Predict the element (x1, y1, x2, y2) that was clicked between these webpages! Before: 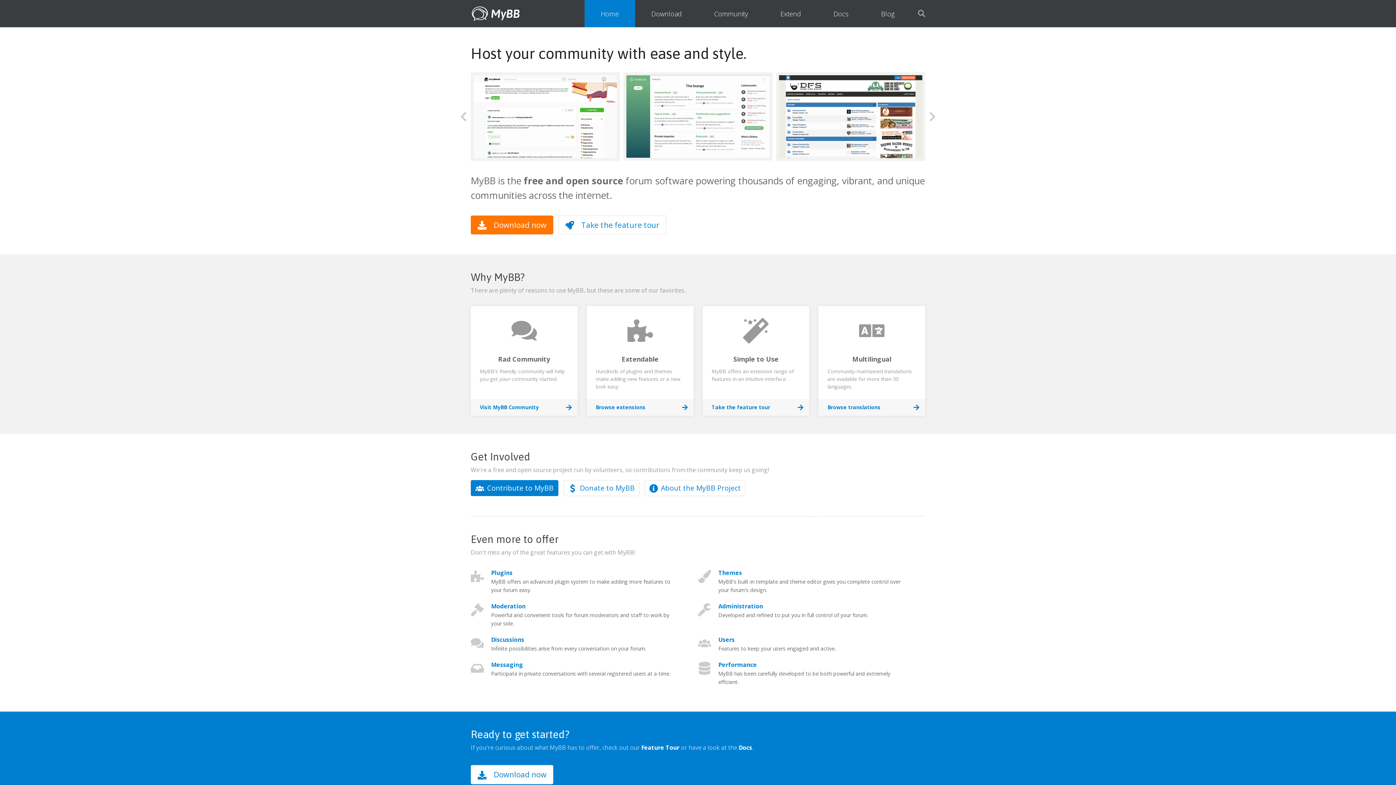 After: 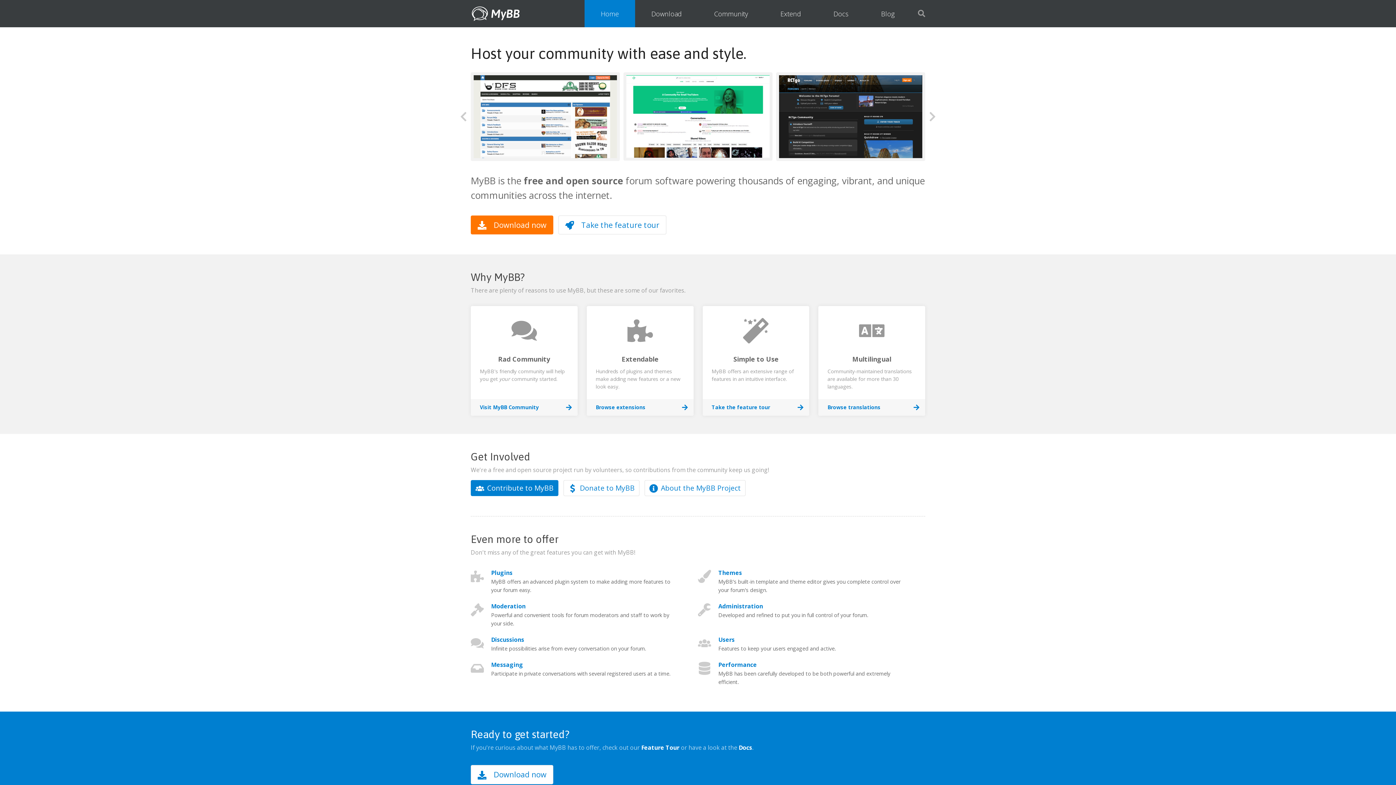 Action: bbox: (698, 0, 764, 27) label: Community